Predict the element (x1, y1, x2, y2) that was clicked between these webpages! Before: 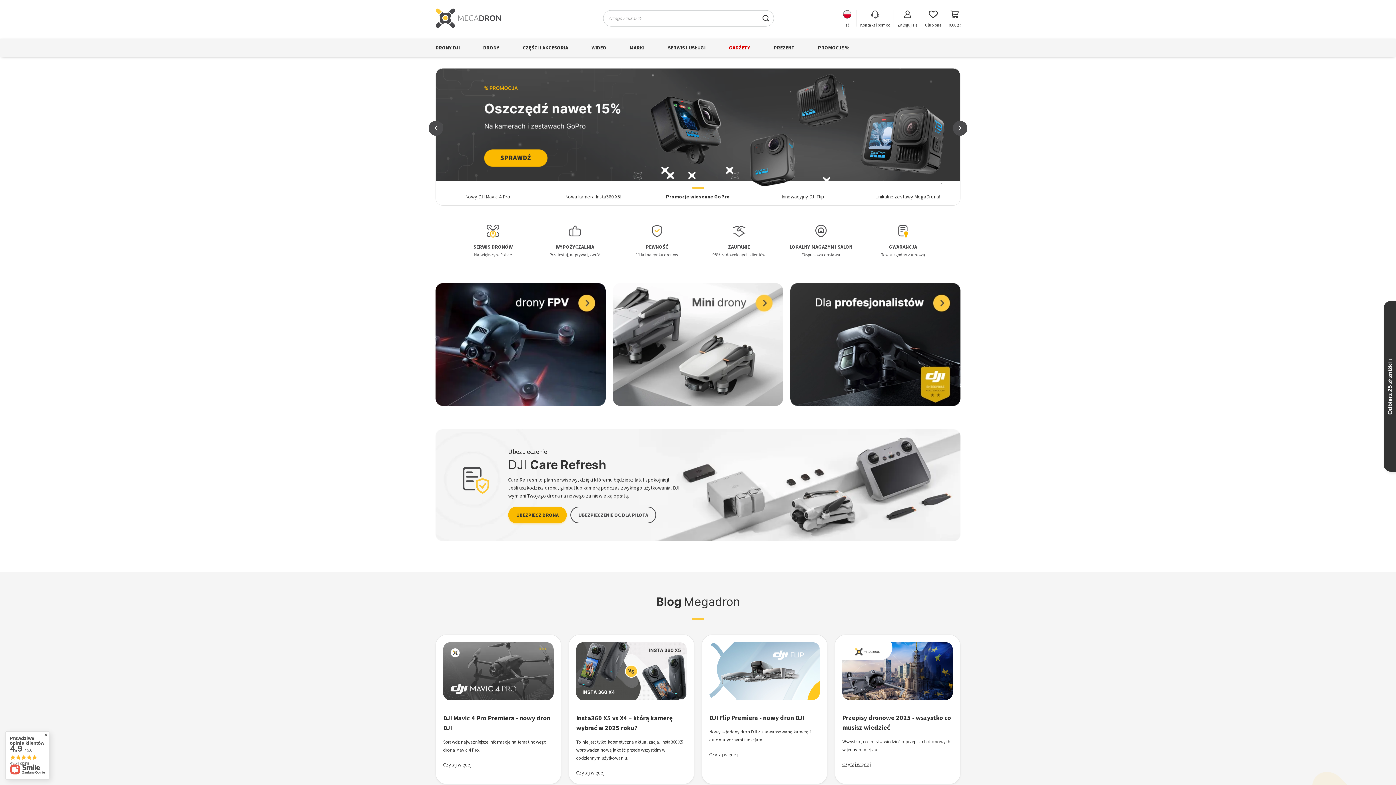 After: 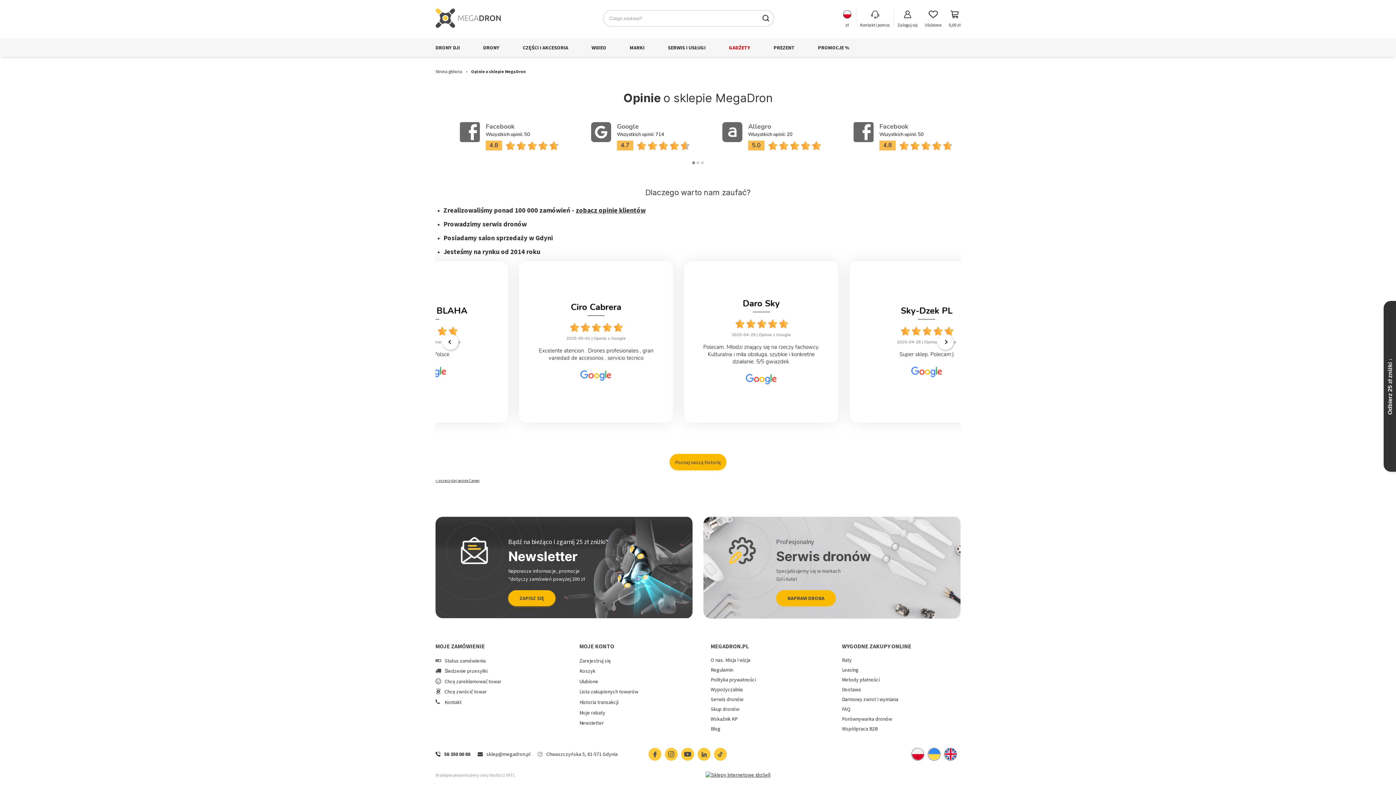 Action: bbox: (712, 224, 765, 259) label: ZAUFANIE
98% zadowolonych klientów